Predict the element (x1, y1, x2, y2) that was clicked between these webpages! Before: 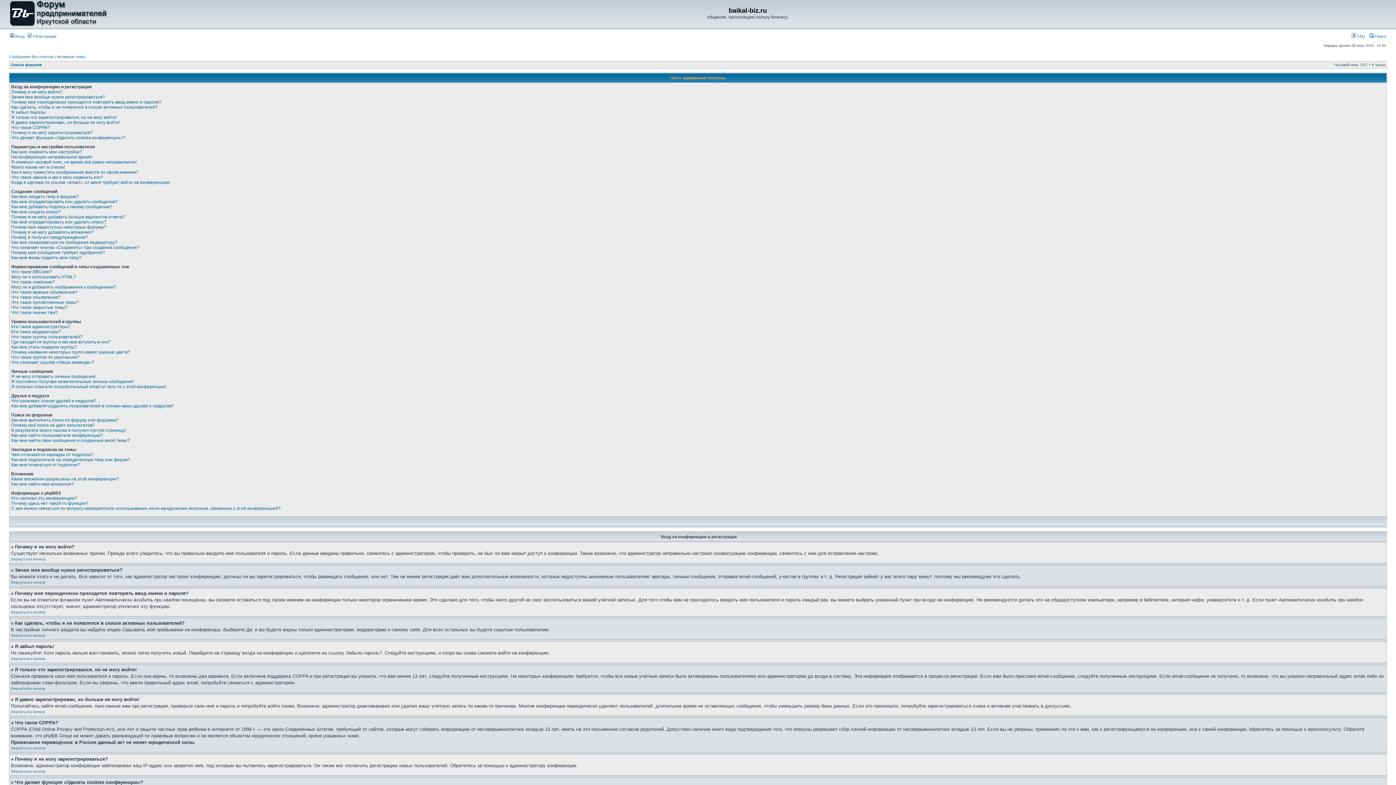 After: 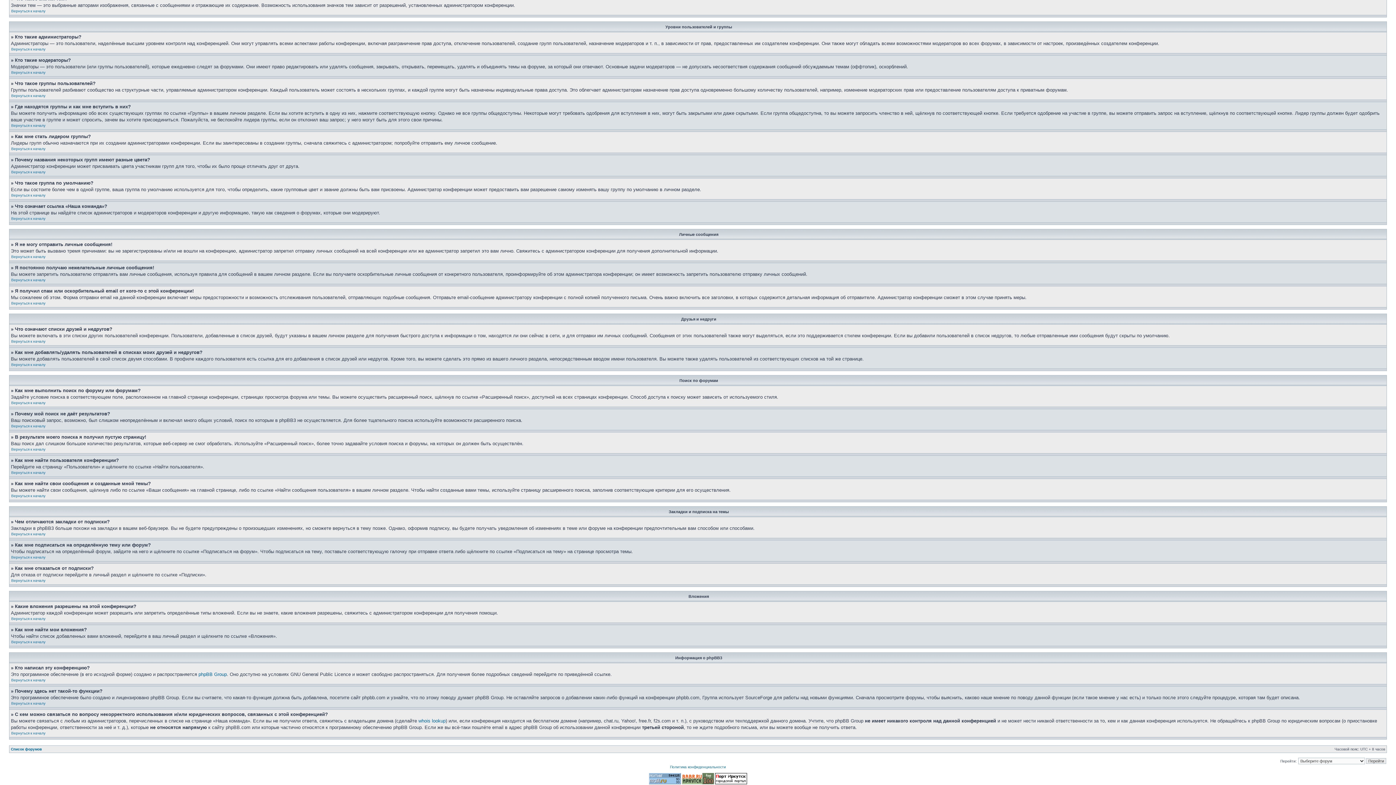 Action: bbox: (11, 457, 130, 462) label: Как мне подписаться на определённую тему или форум?